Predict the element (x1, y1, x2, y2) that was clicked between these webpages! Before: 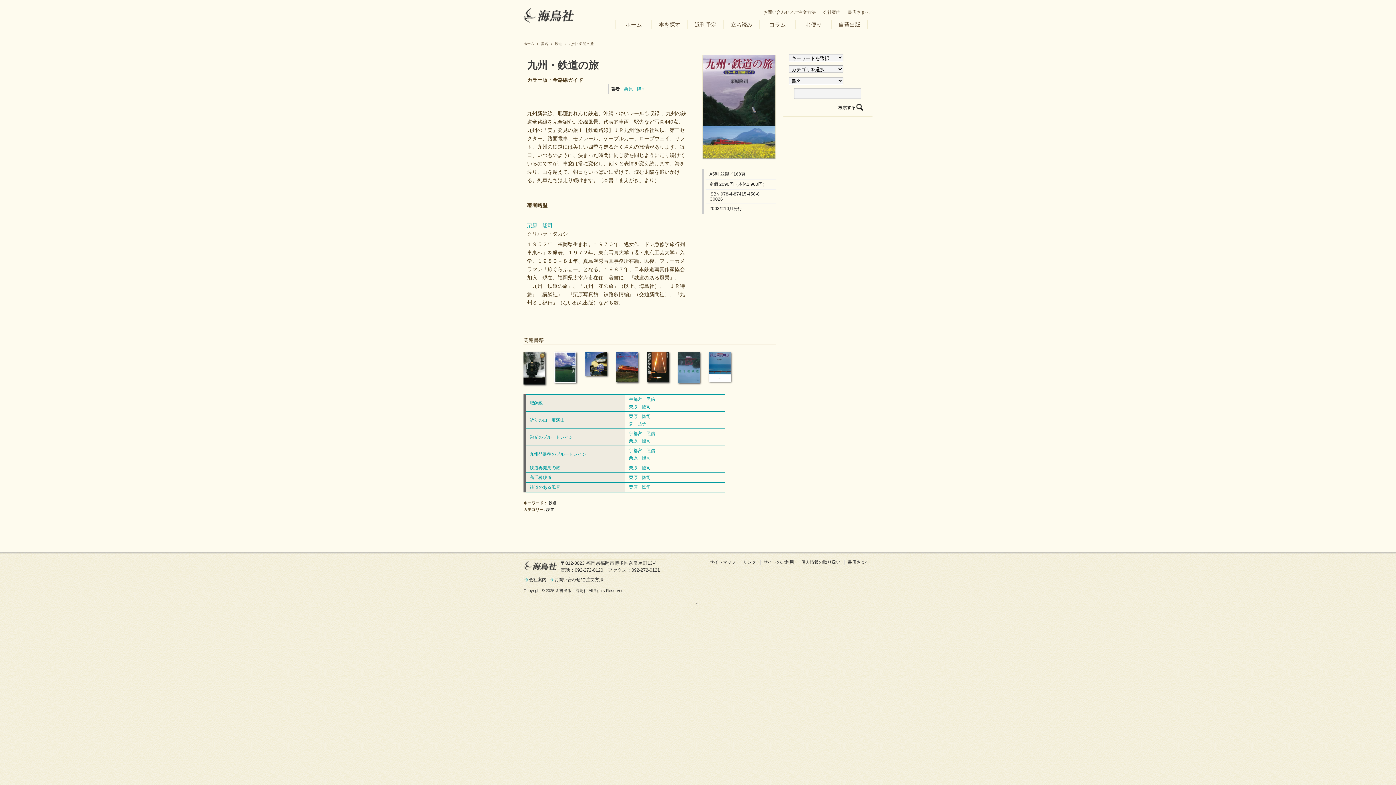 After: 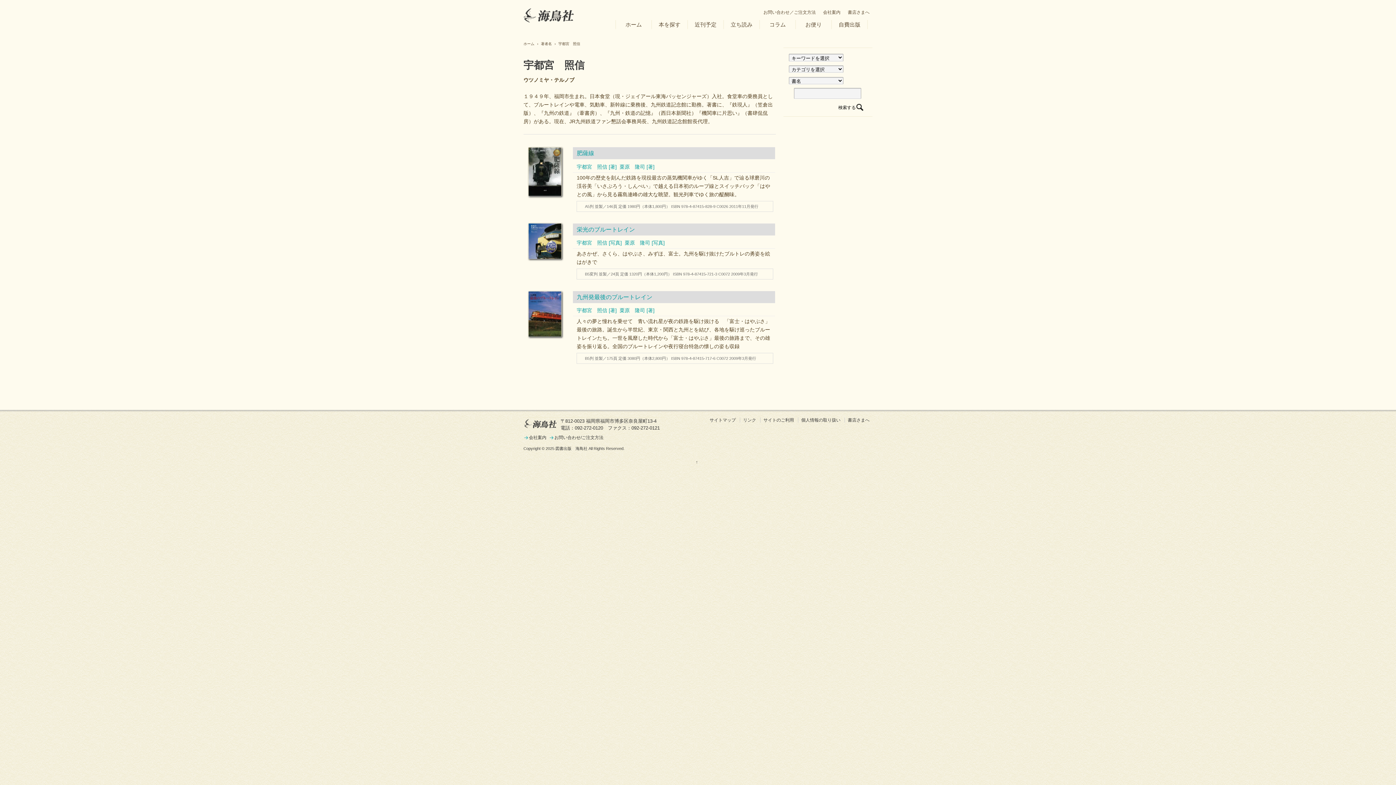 Action: label: 宇都宮　照信 bbox: (629, 431, 655, 436)